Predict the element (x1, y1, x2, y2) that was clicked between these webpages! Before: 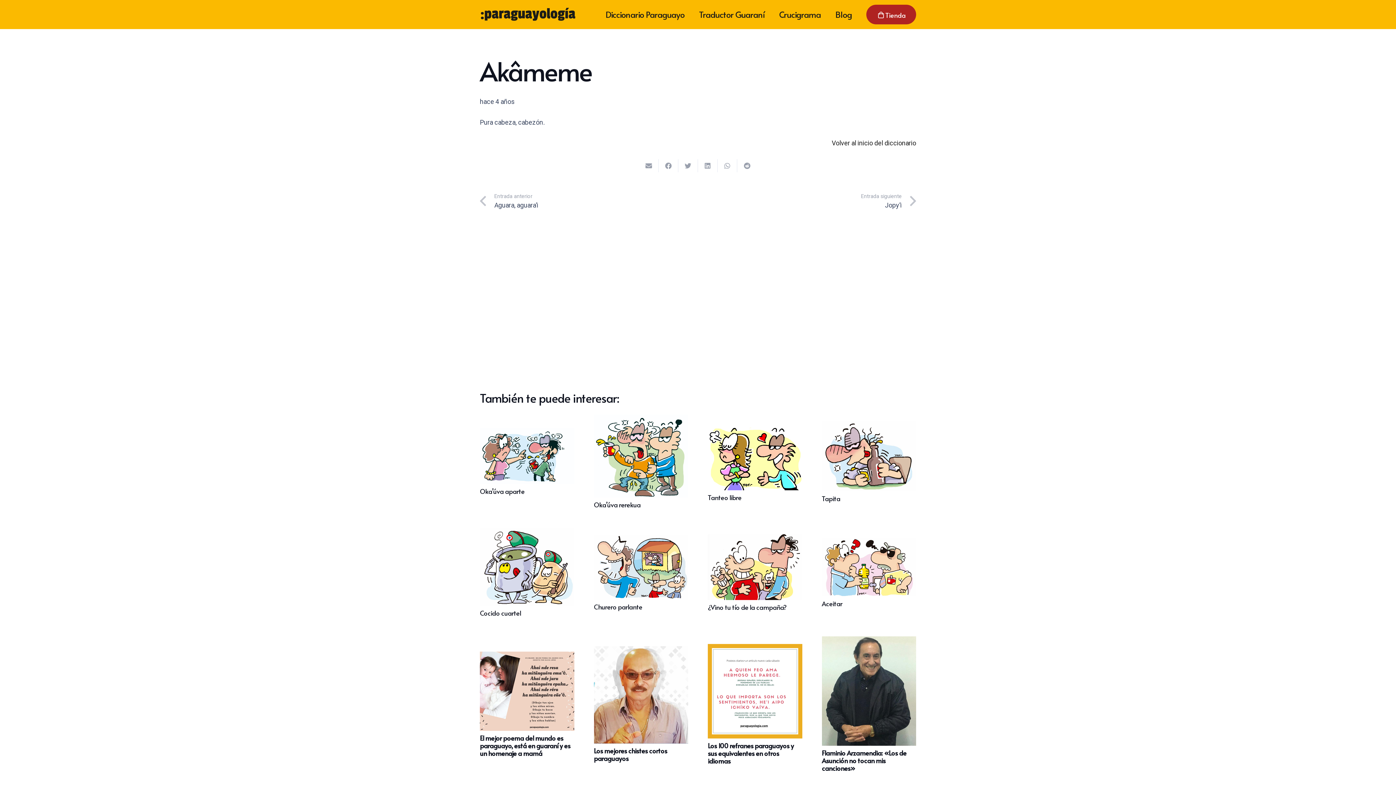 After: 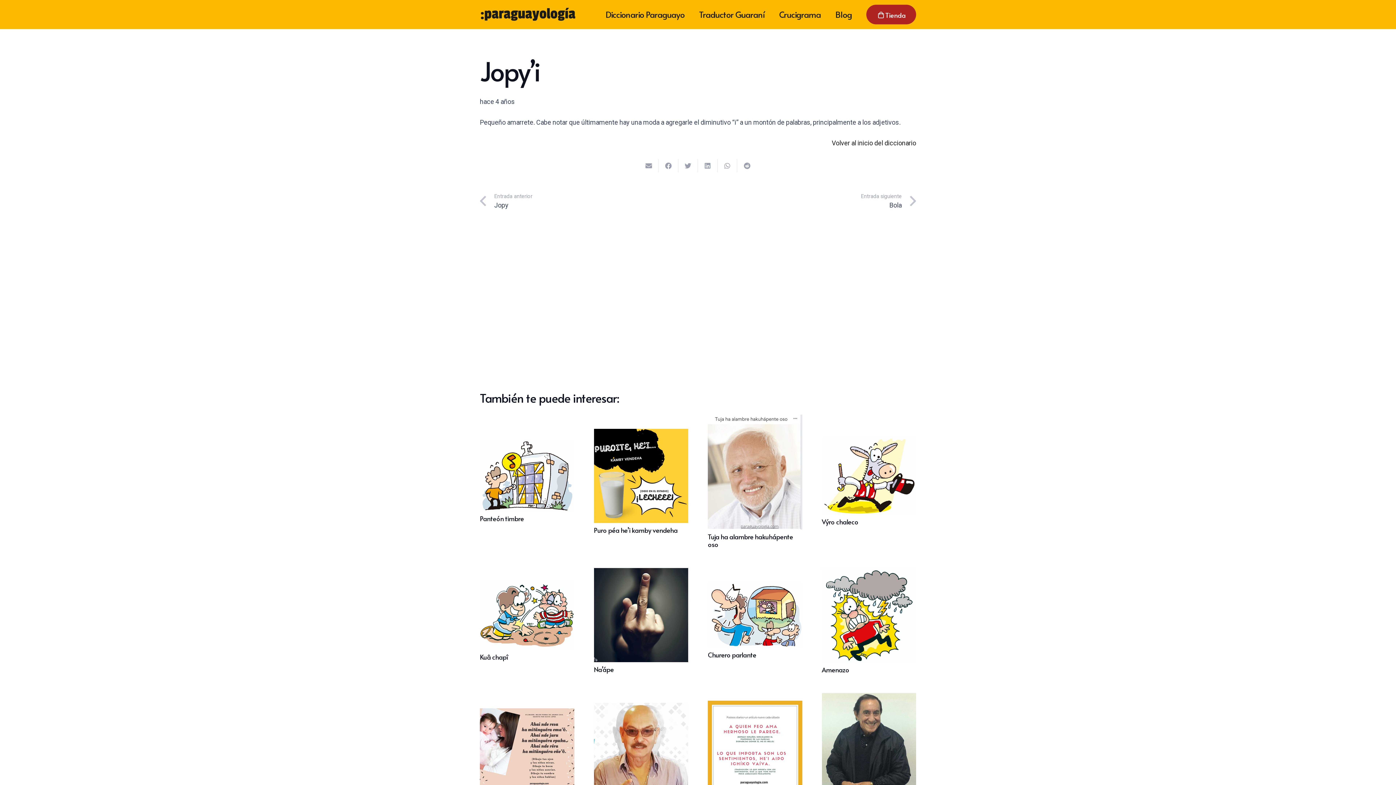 Action: bbox: (698, 192, 916, 210) label: Entrada siguiente
Jopy’i